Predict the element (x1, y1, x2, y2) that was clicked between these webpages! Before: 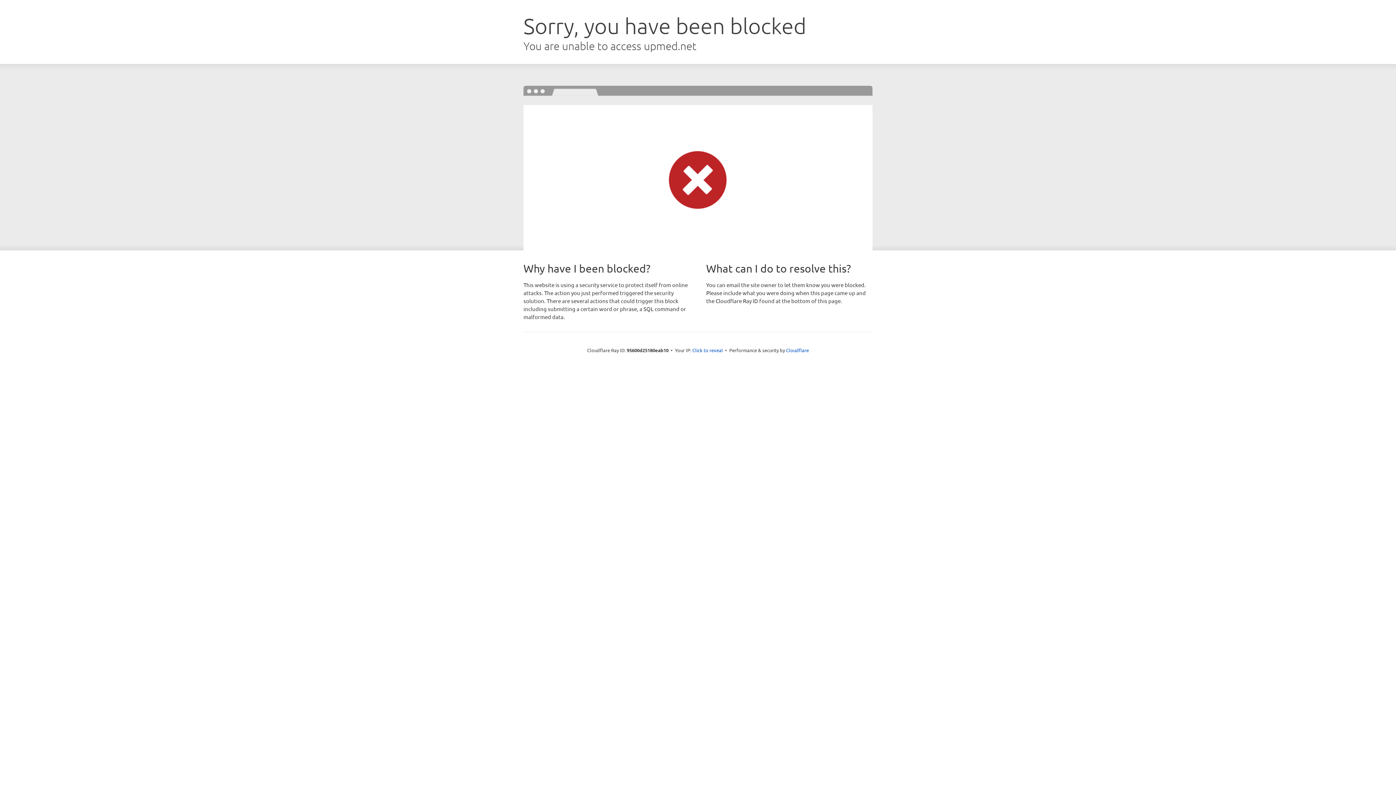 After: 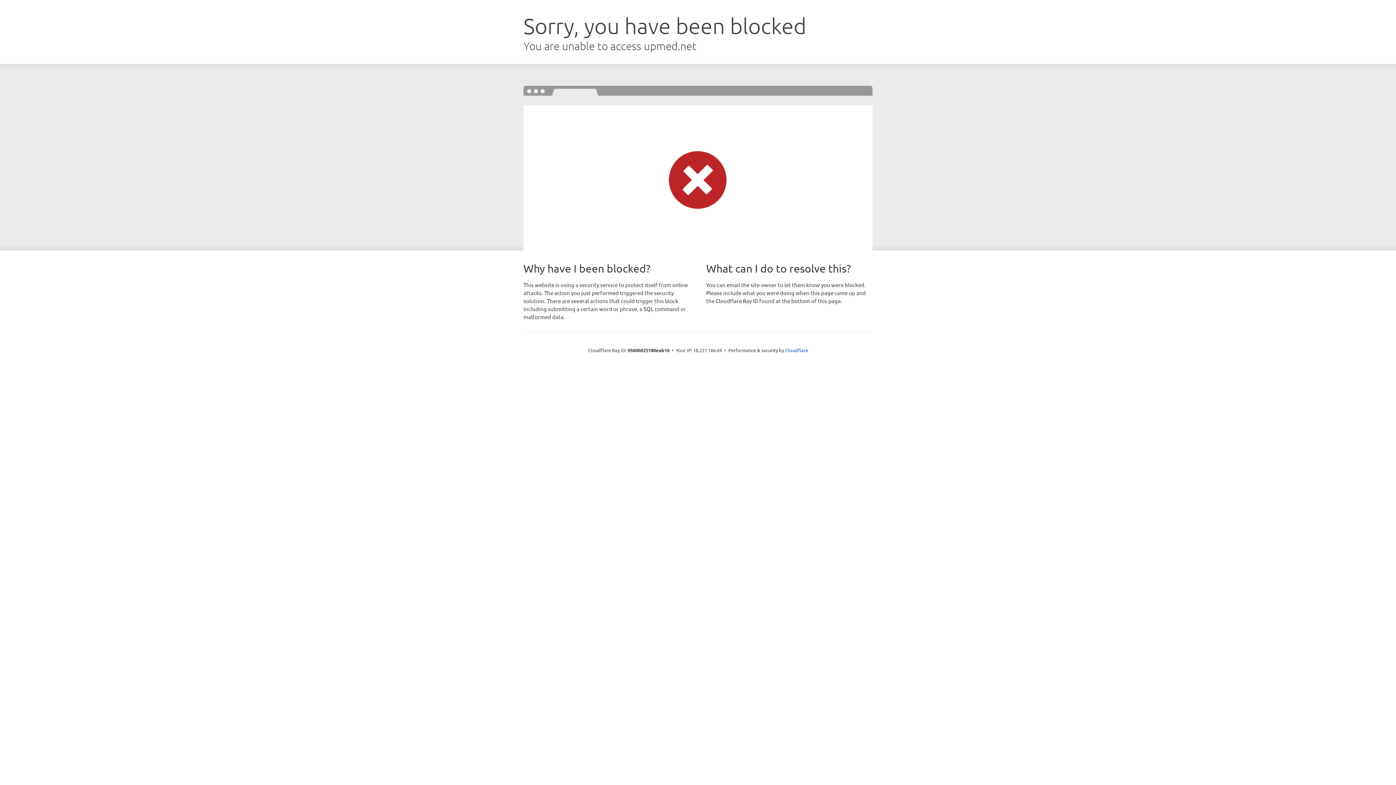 Action: label: Click to reveal bbox: (692, 346, 723, 353)